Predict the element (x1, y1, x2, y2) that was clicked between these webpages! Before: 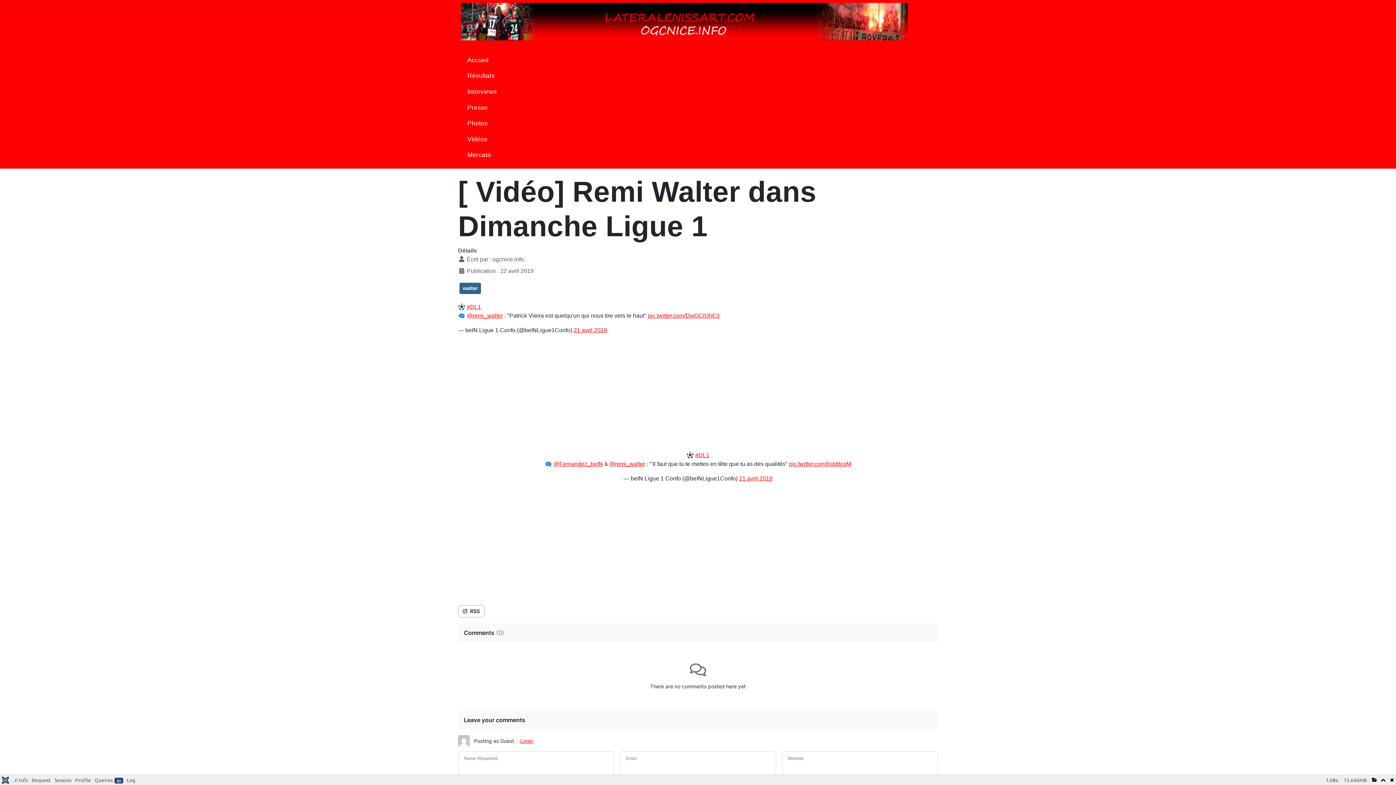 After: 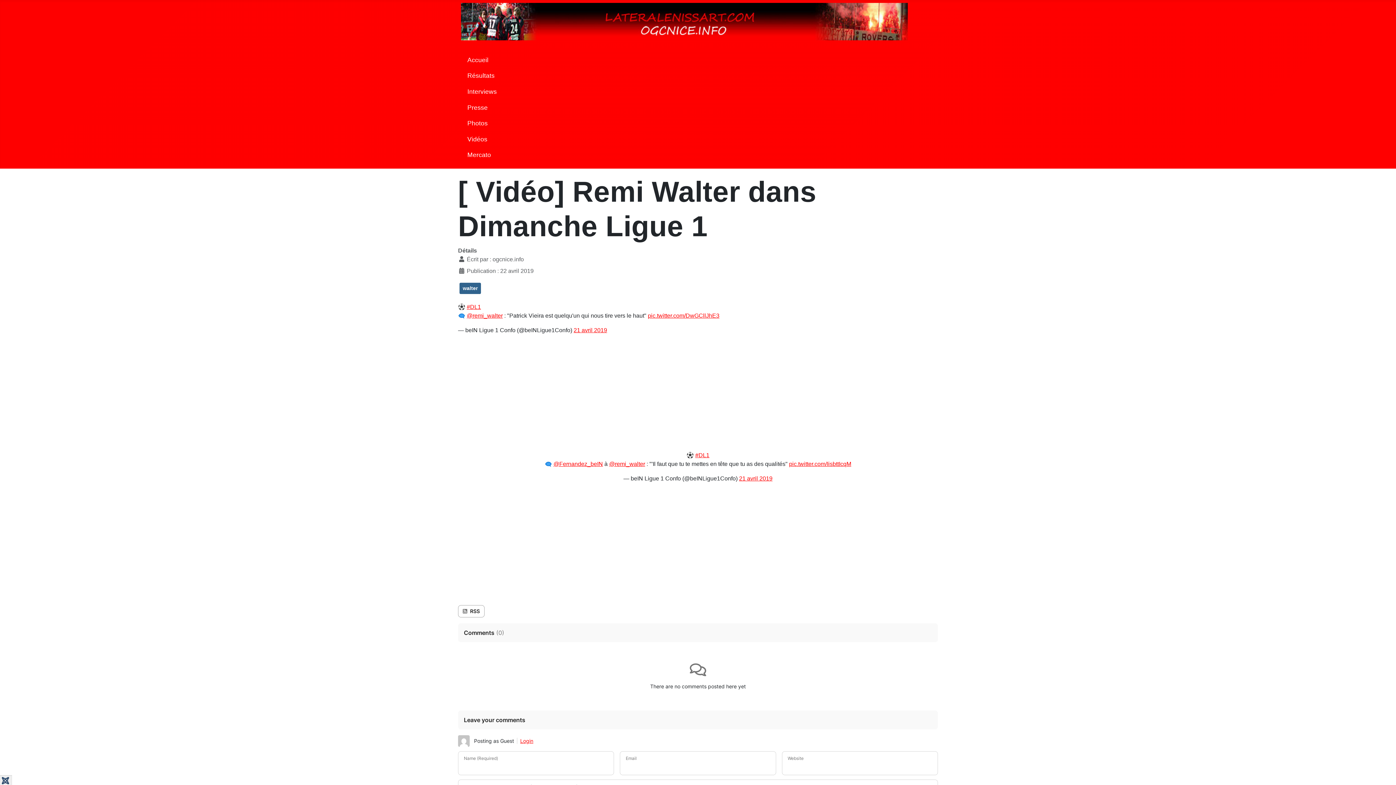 Action: bbox: (0, 775, 12, 784)